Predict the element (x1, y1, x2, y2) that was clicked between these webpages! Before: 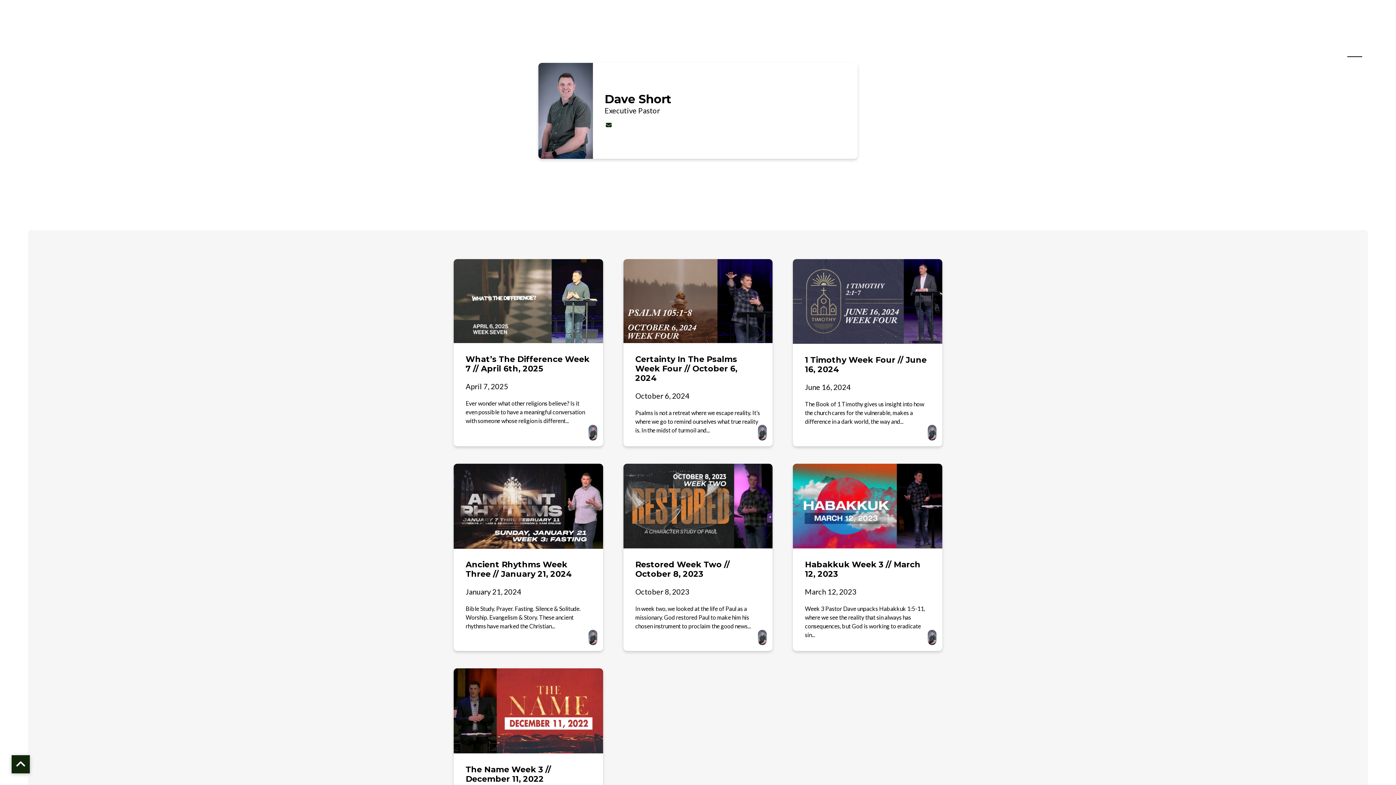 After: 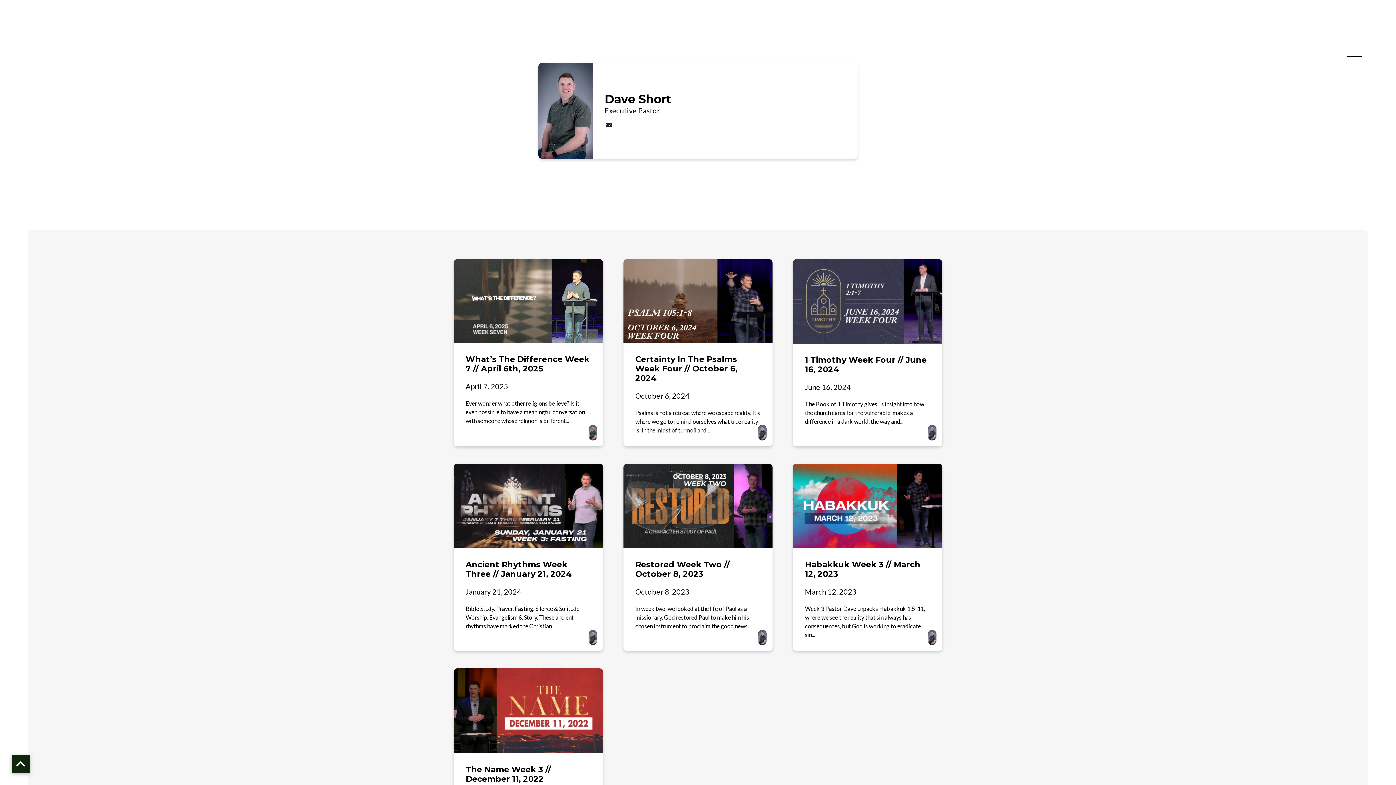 Action: bbox: (588, 630, 597, 637)